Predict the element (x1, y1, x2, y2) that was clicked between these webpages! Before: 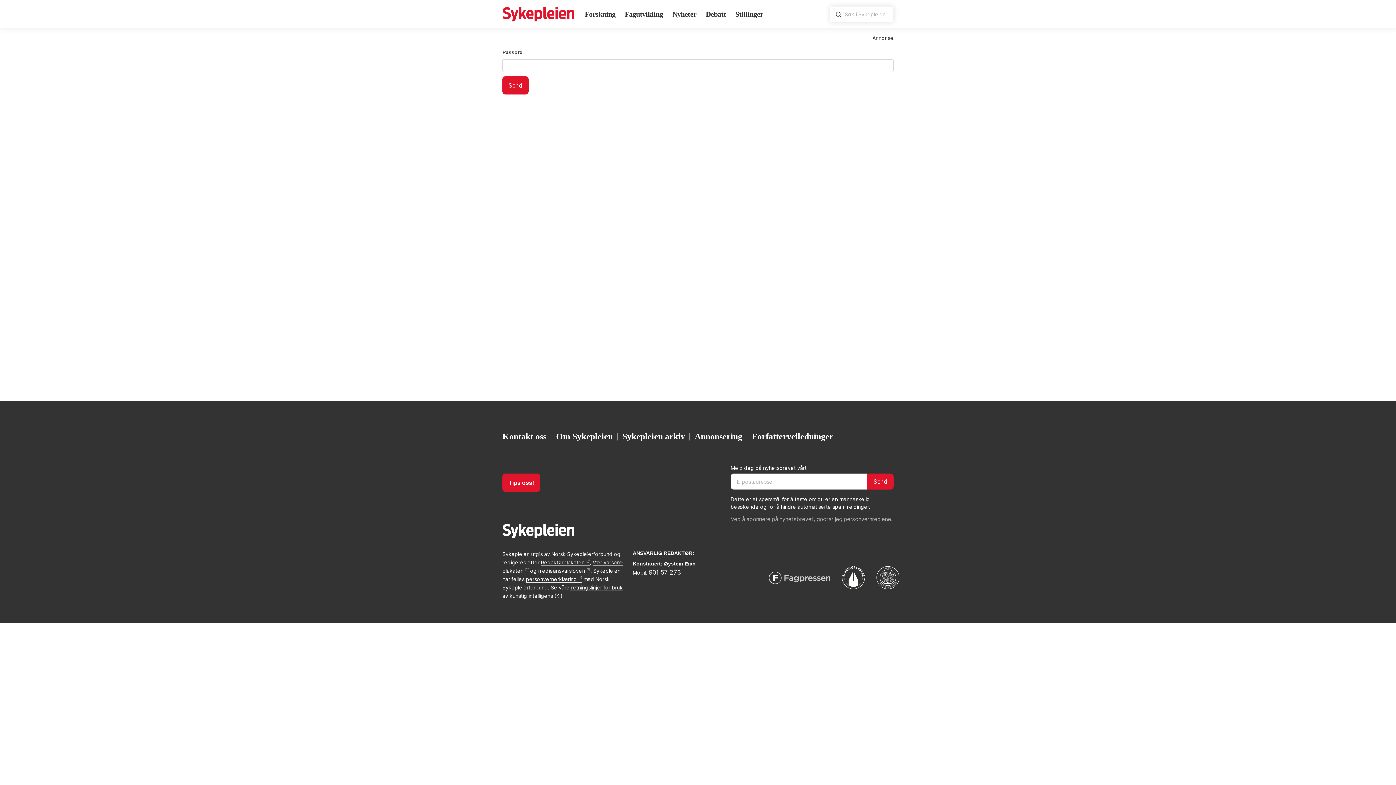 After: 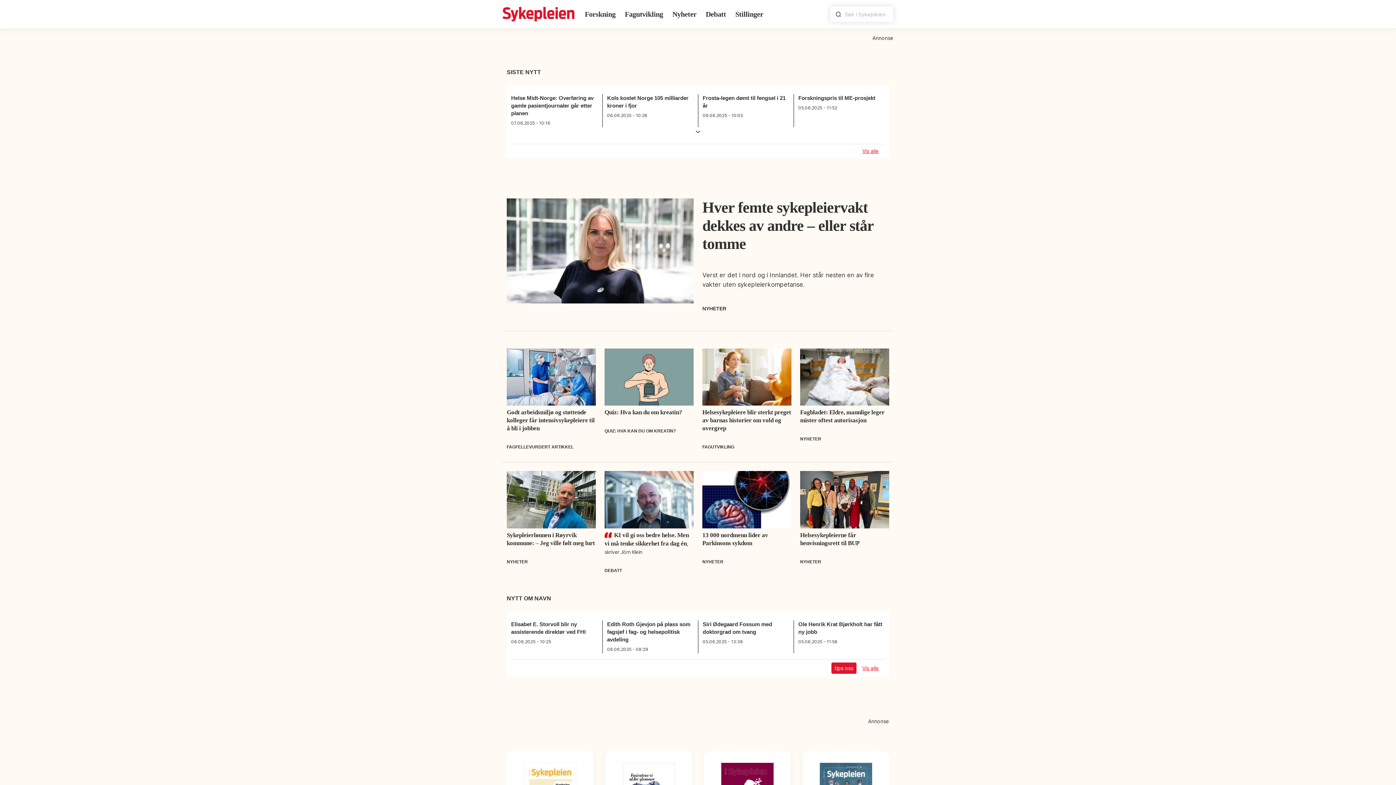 Action: bbox: (502, 5, 574, 23)